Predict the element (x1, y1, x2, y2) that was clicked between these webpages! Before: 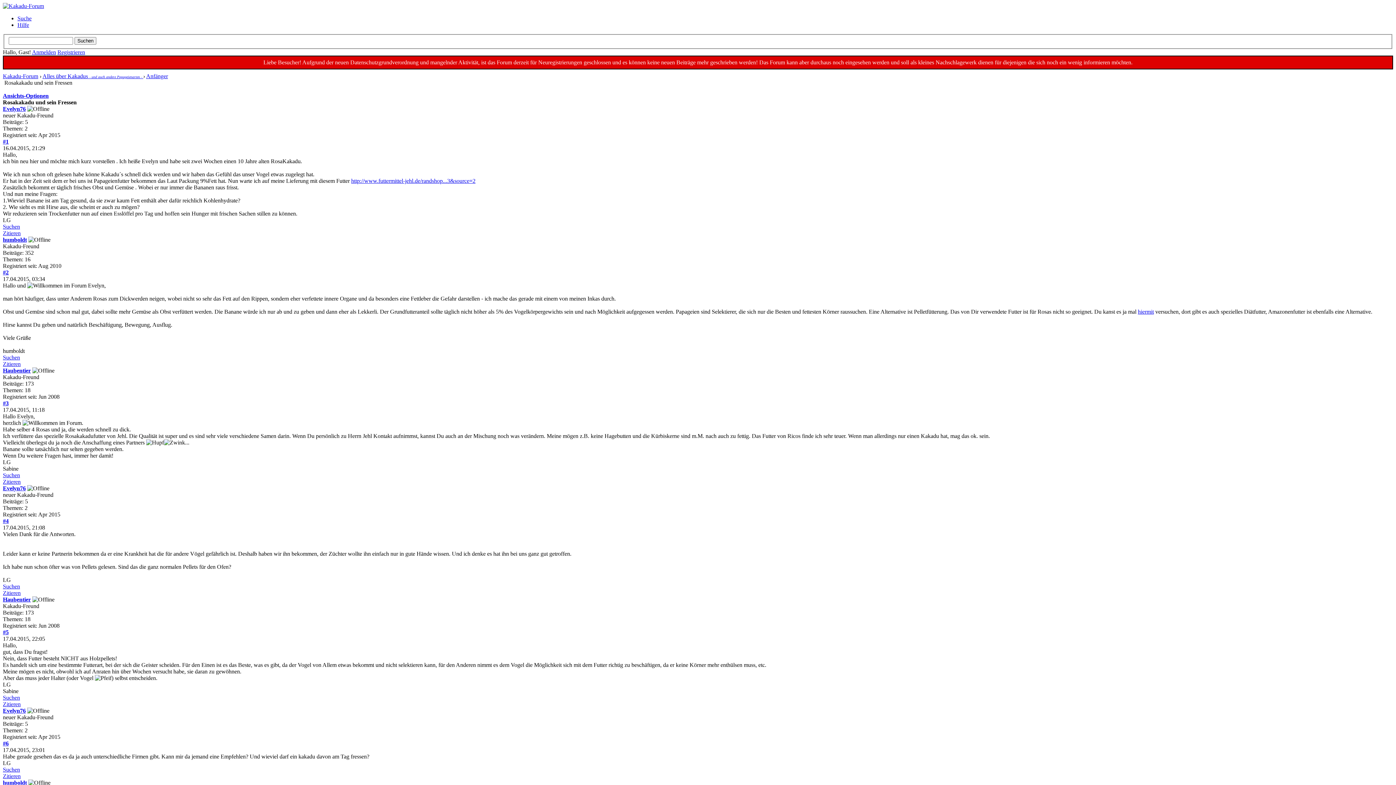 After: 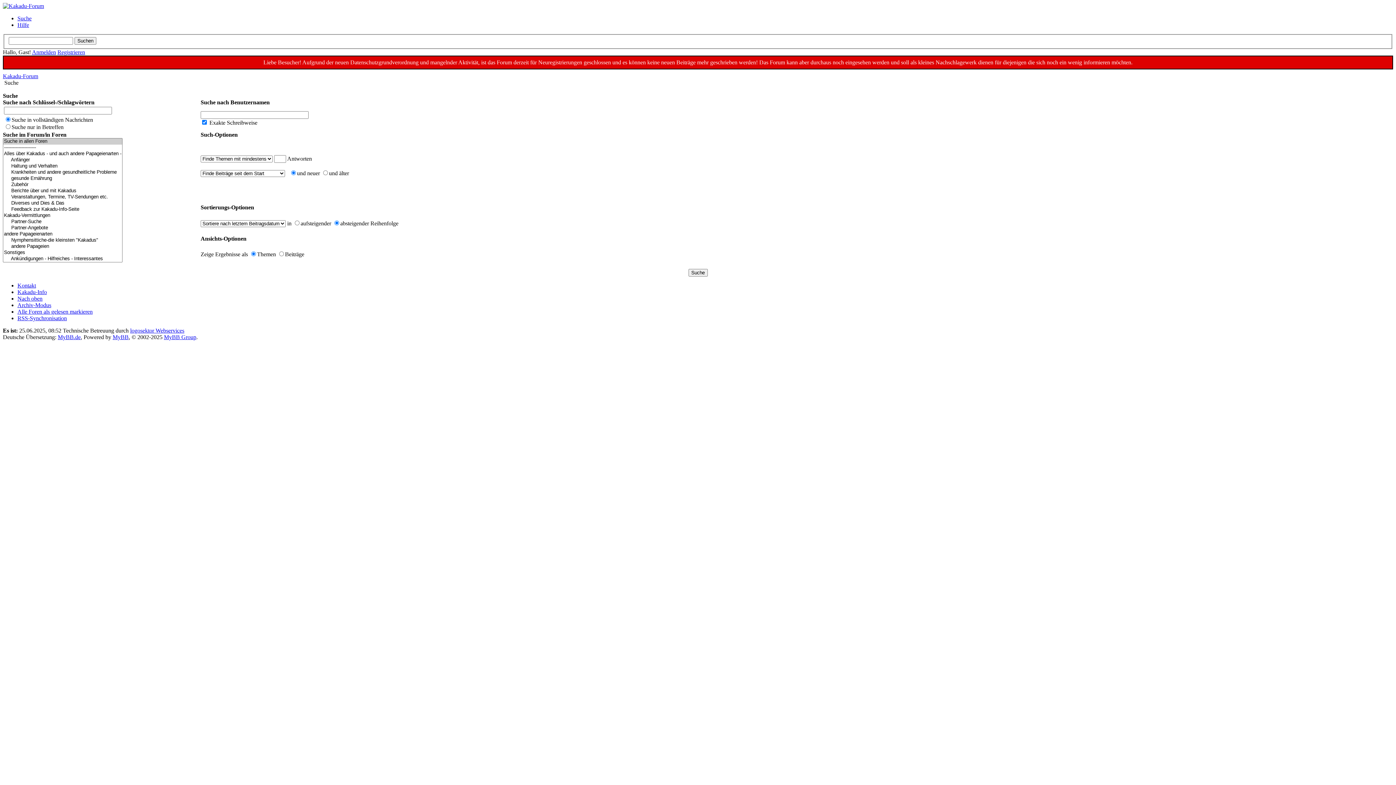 Action: bbox: (17, 15, 31, 21) label: Suche